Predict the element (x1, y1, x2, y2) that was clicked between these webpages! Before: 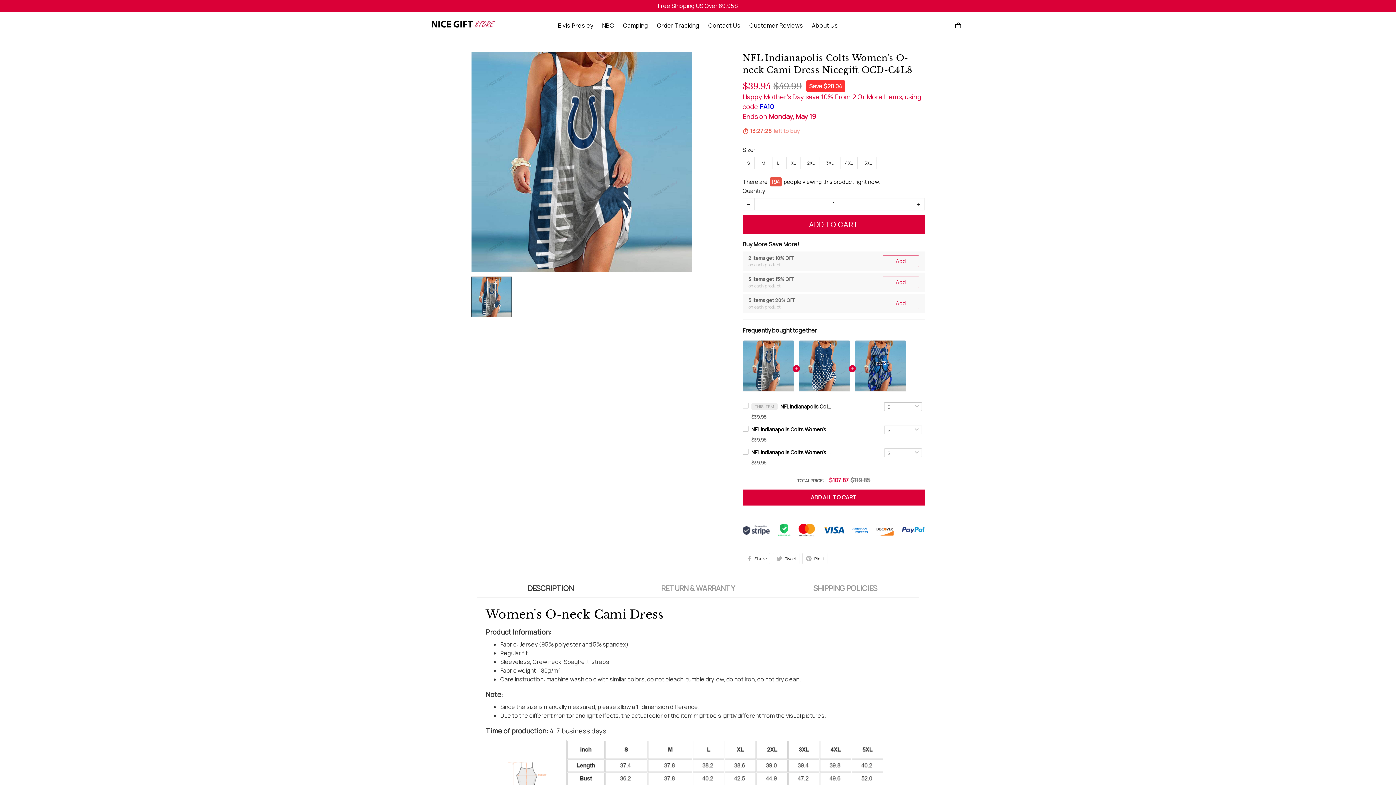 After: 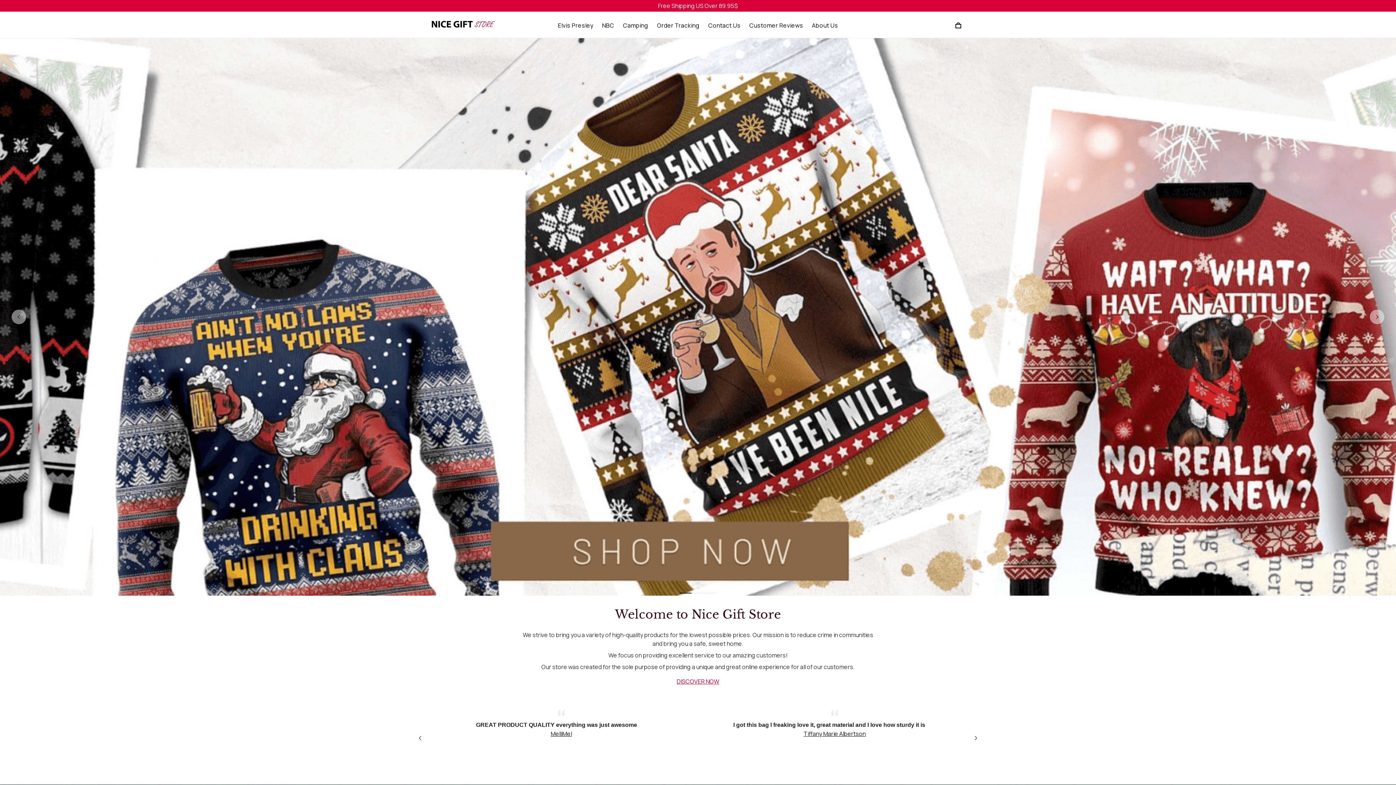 Action: label: SSL Secure Checkout - We Are using SSL Technology so you can have your peace of mind while shopping. bbox: (843, 764, 971, 790)